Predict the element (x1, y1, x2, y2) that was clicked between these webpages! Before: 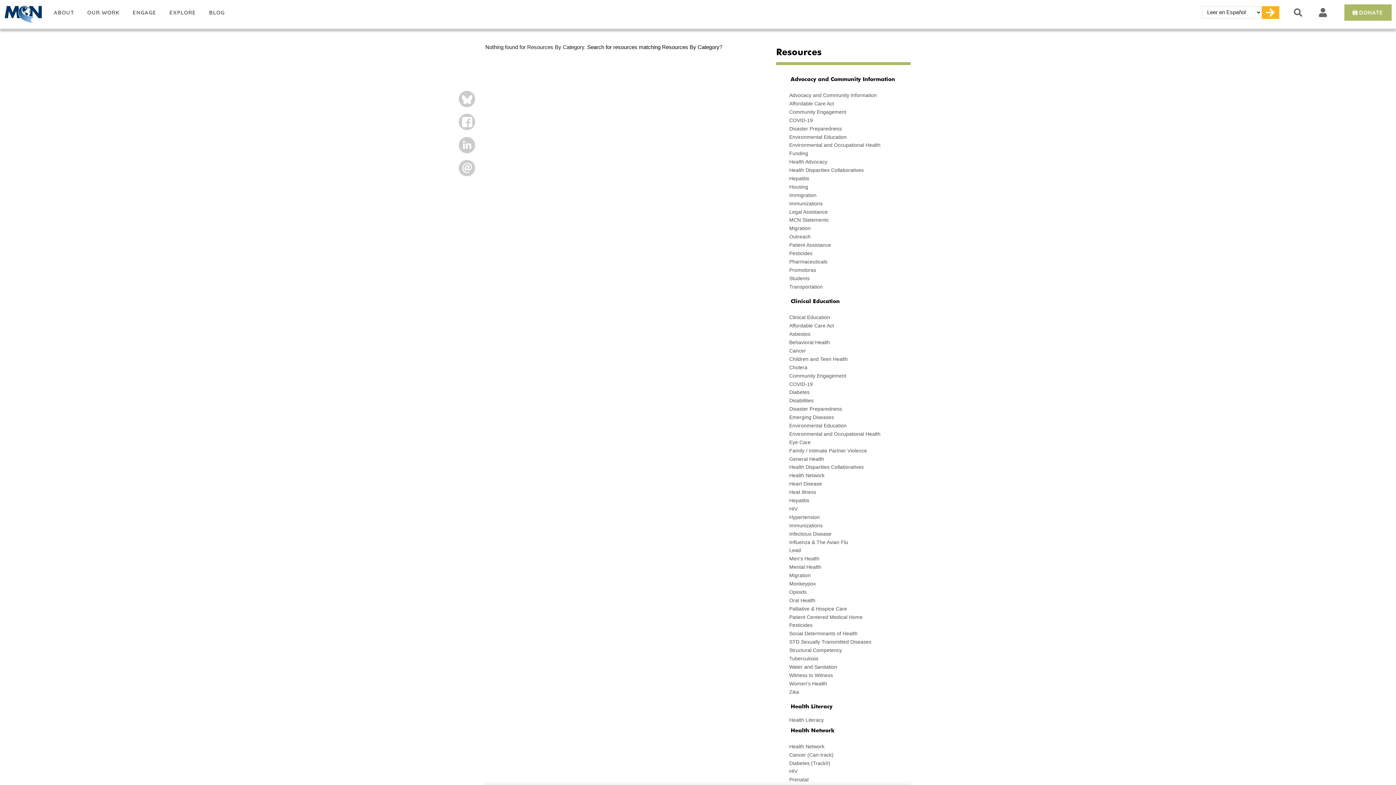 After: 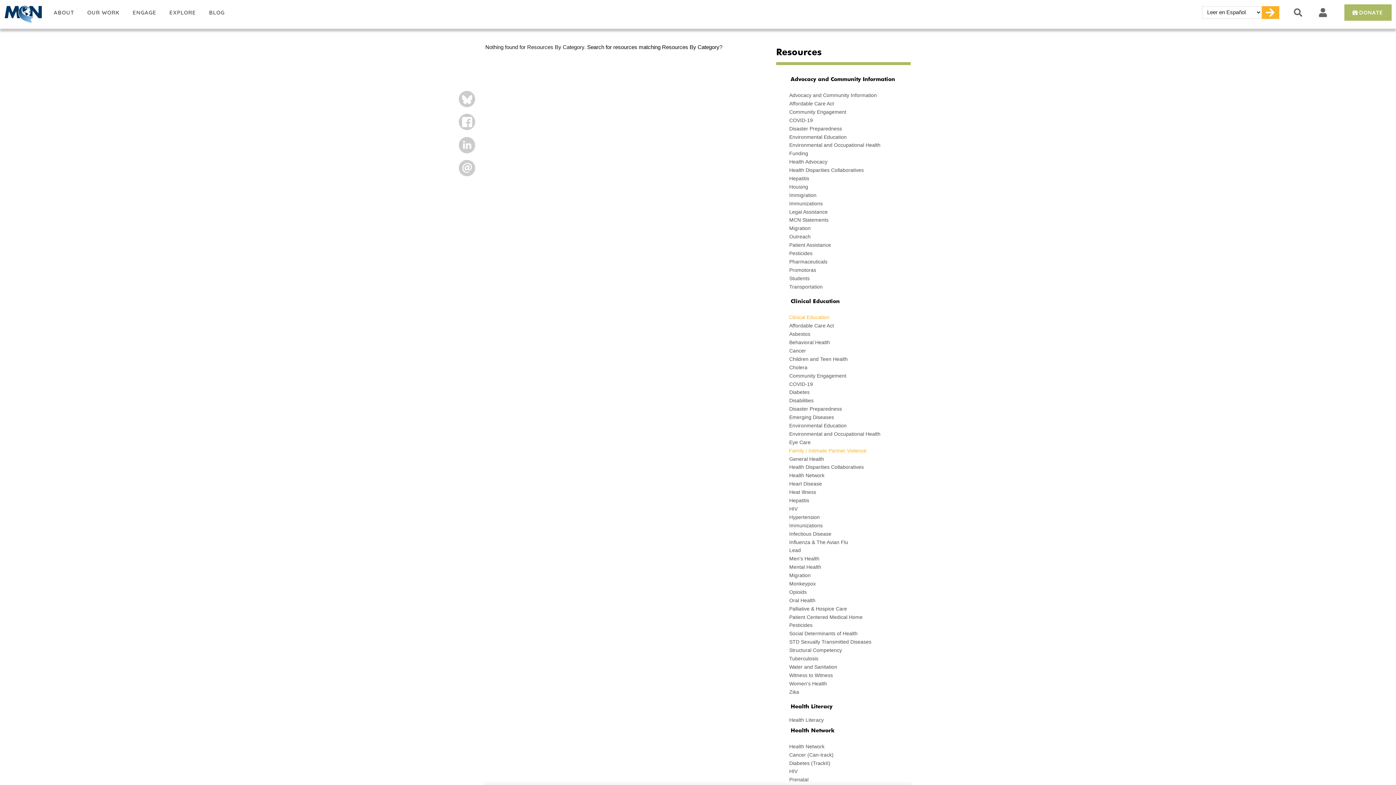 Action: bbox: (781, 447, 905, 455) label: Family / Intimate Partner Violence